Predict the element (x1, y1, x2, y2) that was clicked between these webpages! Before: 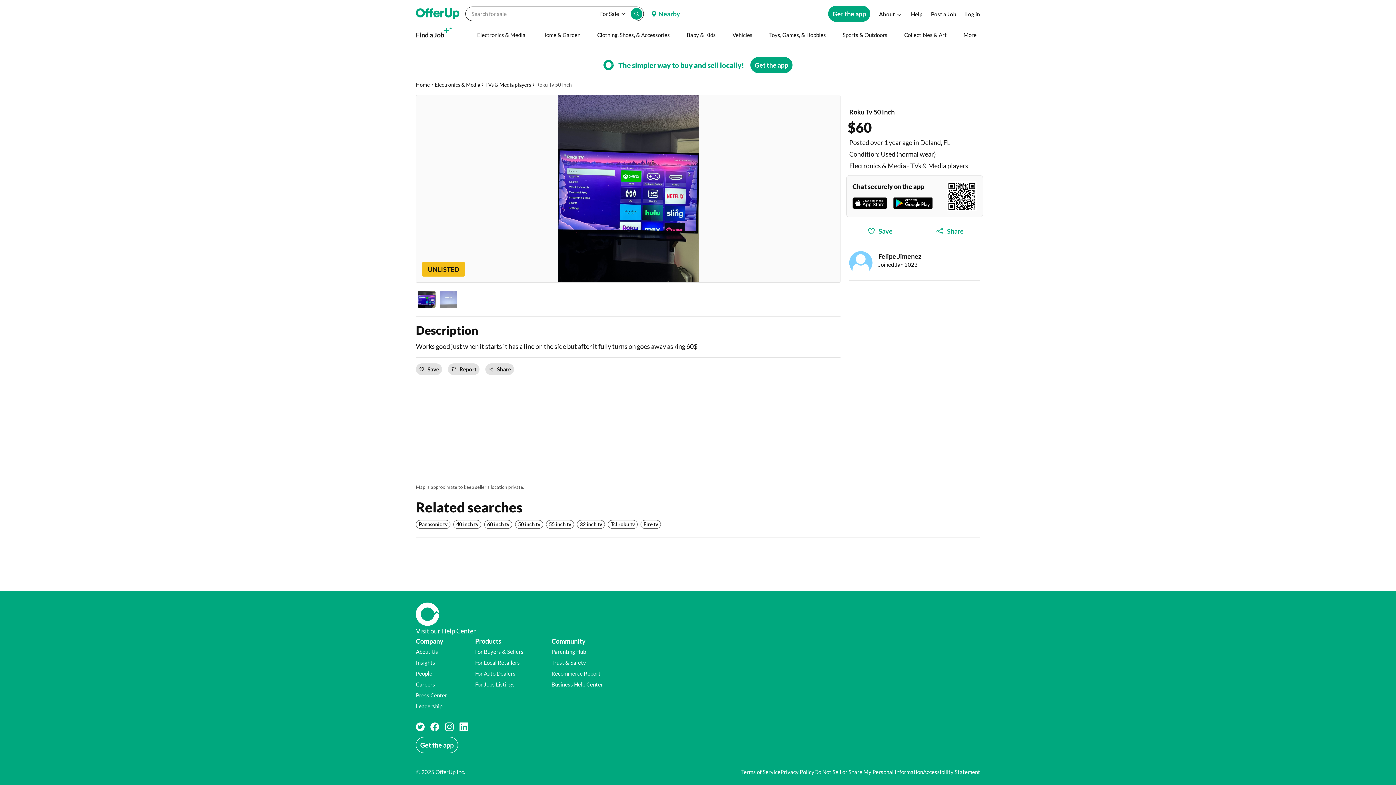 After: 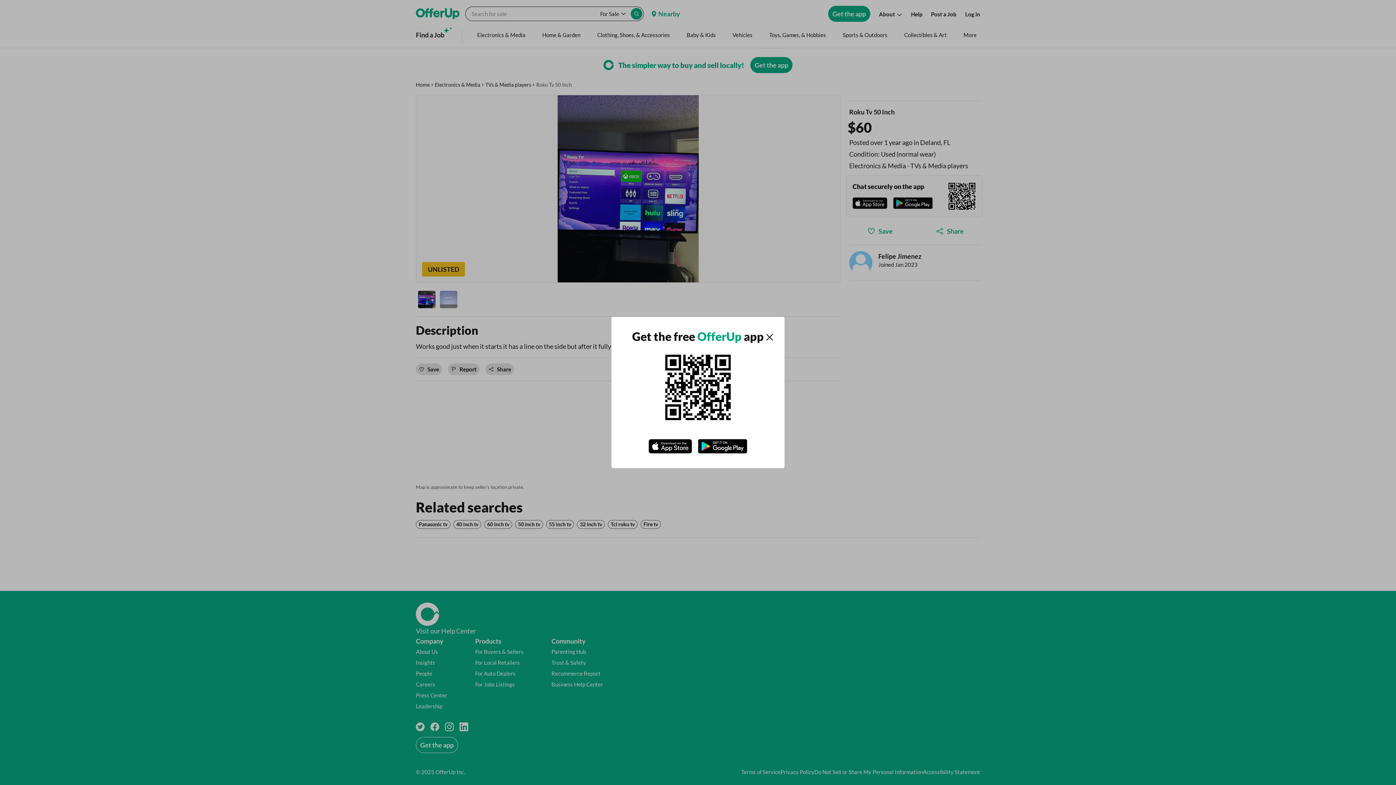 Action: label: Get the app bbox: (750, 57, 792, 73)